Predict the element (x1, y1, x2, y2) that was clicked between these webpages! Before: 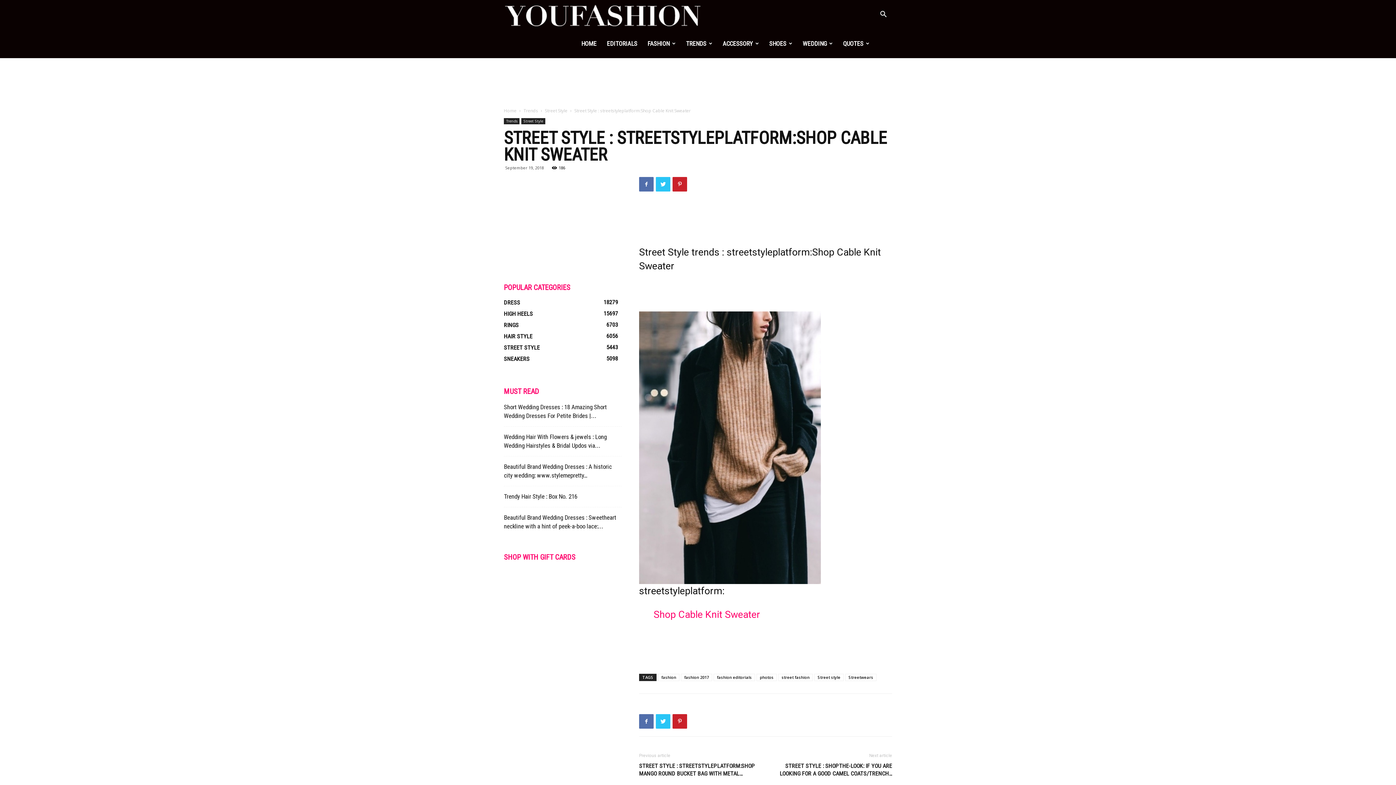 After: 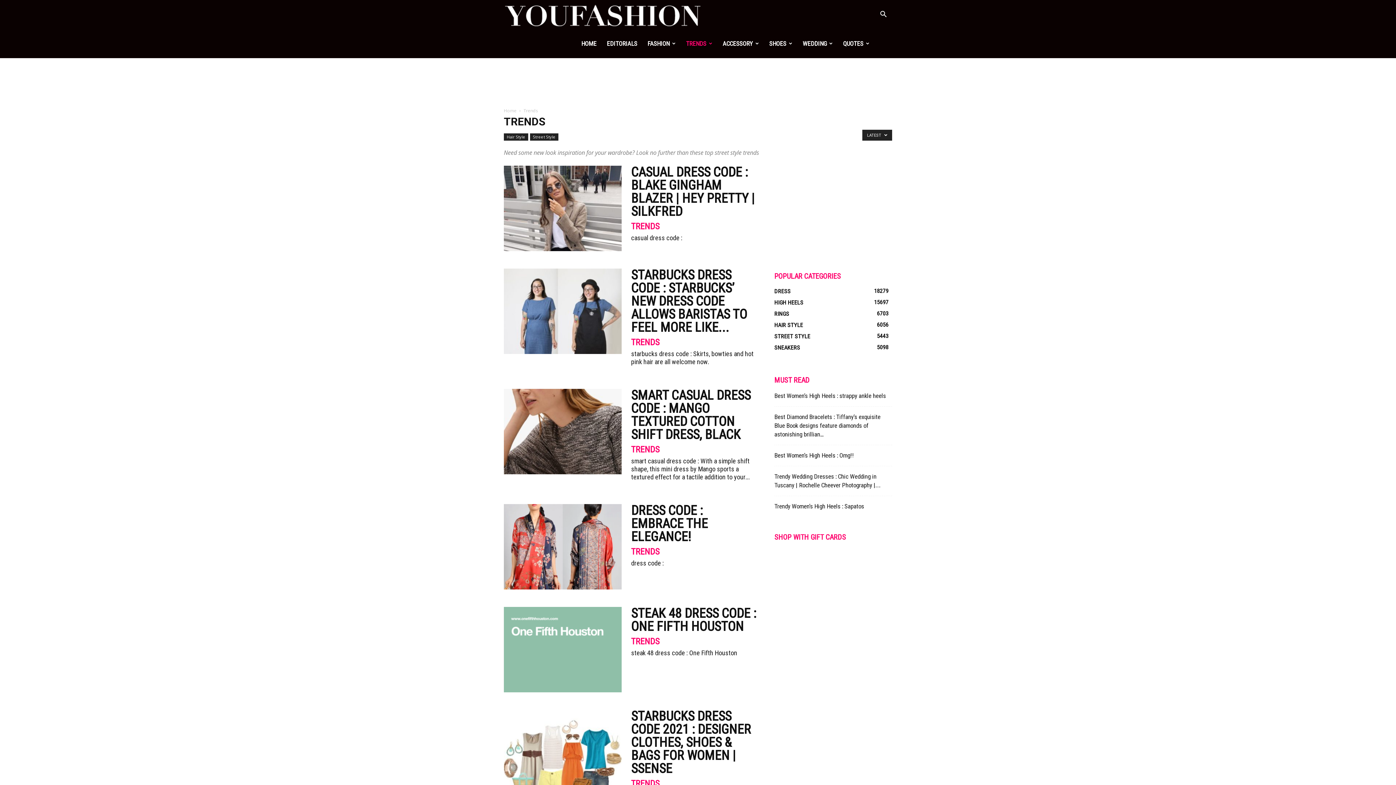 Action: label: Trends bbox: (523, 107, 538, 113)